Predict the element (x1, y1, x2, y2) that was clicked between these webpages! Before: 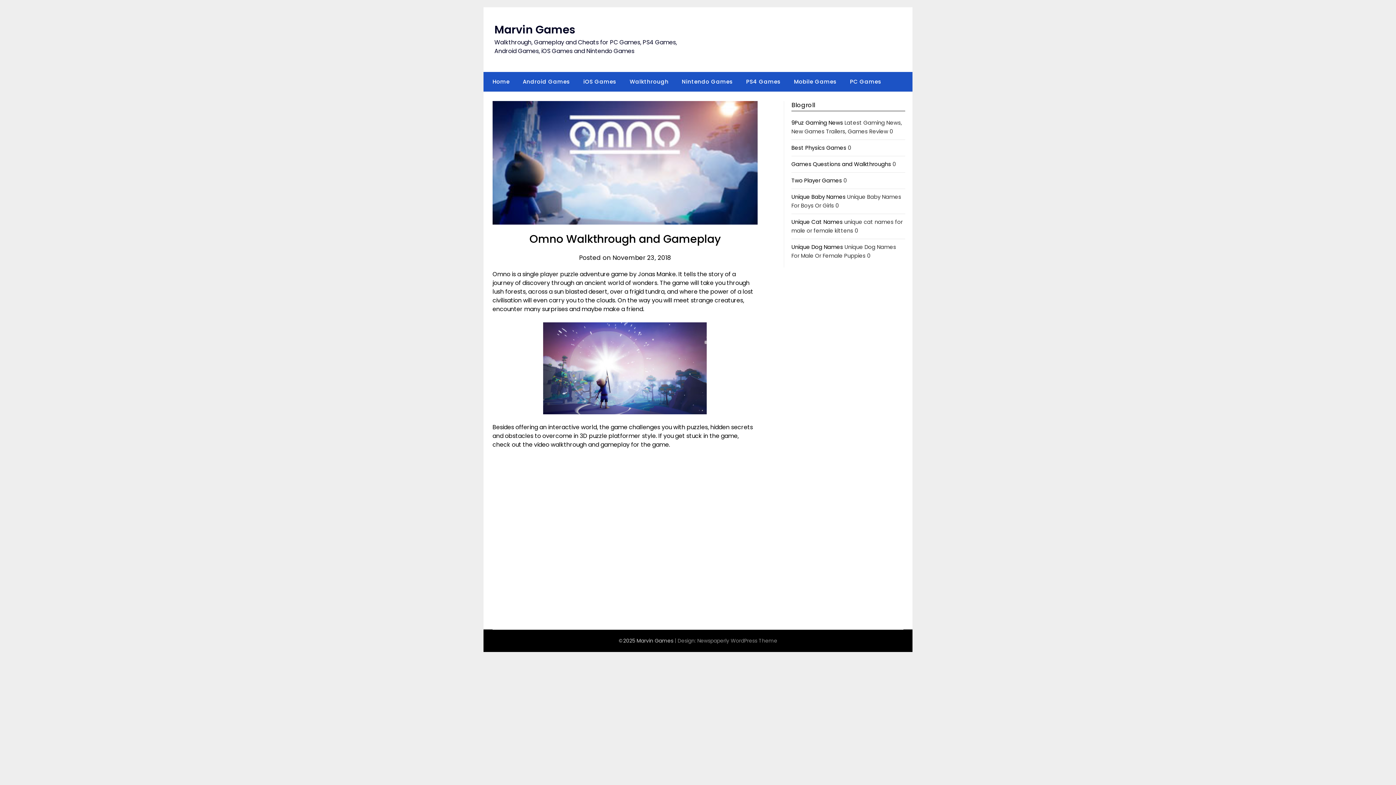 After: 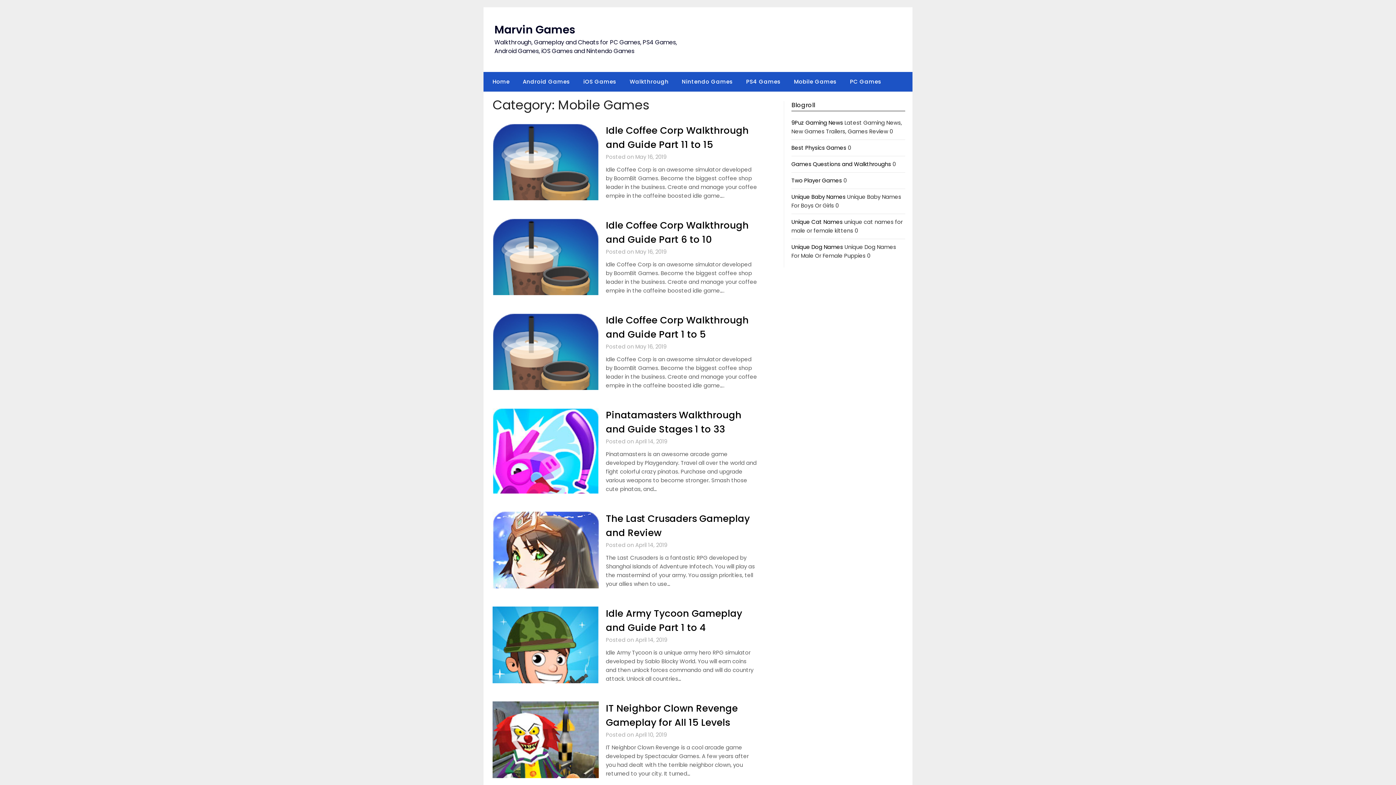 Action: label: Mobile Games bbox: (788, 72, 842, 91)